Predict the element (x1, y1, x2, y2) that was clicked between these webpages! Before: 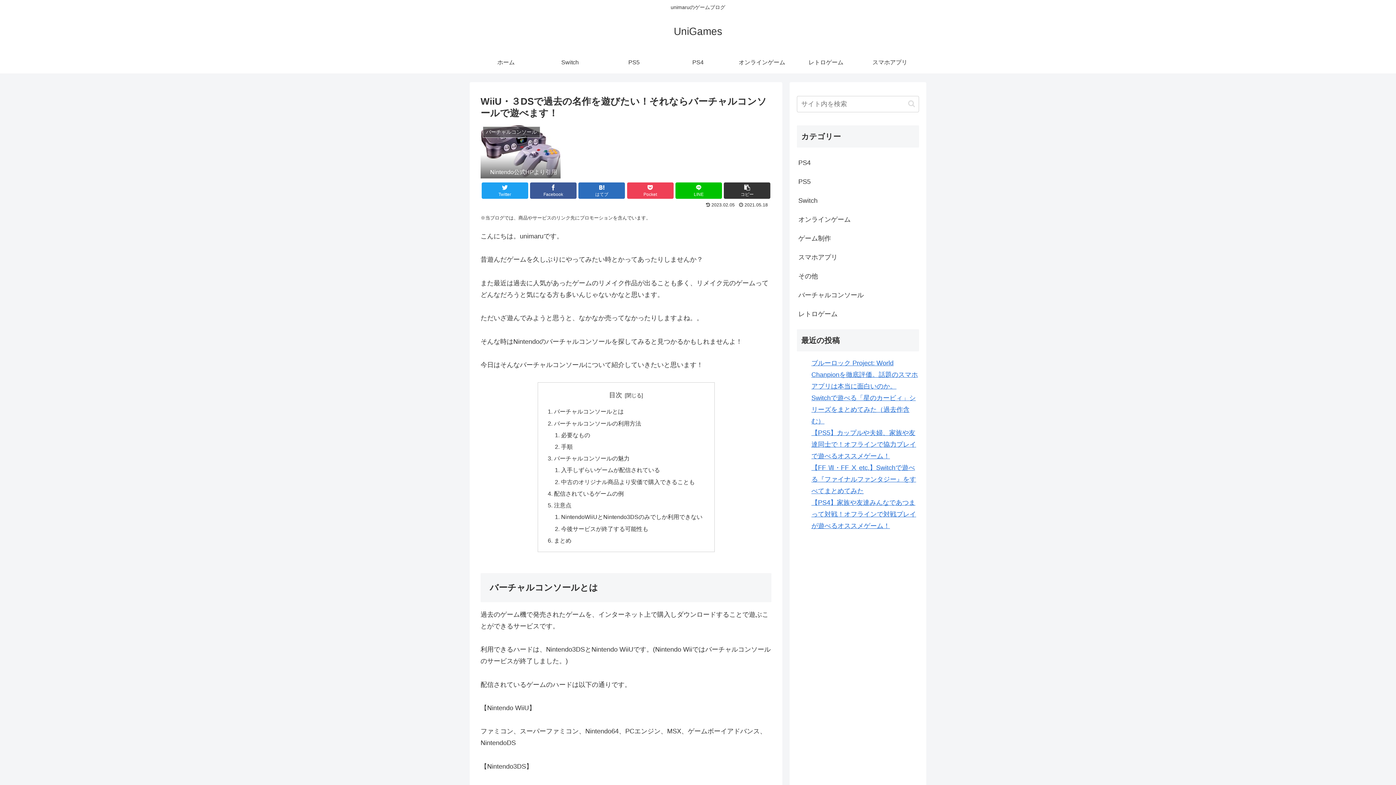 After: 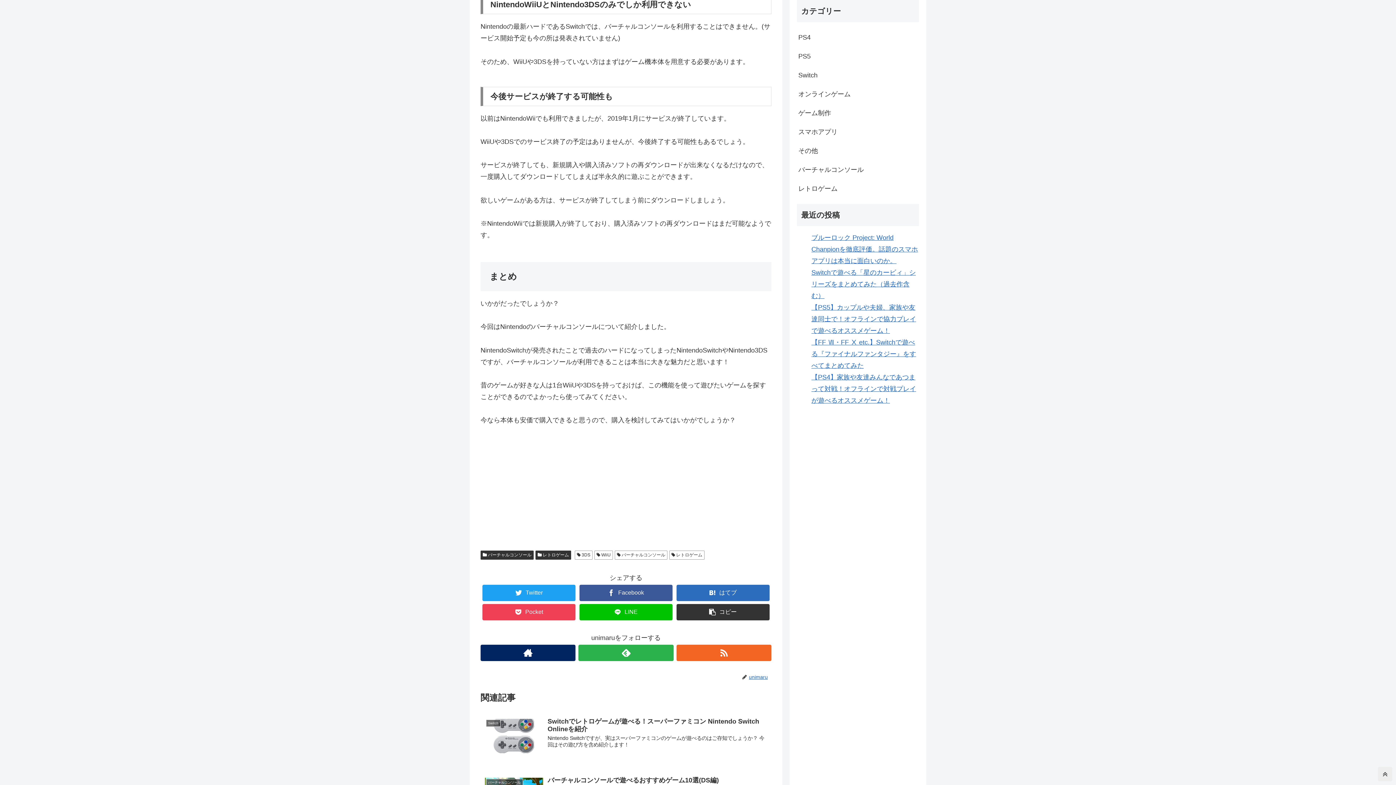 Action: label: NintendoWiiUとNintendo3DSのみでしか利用できない bbox: (561, 513, 702, 520)